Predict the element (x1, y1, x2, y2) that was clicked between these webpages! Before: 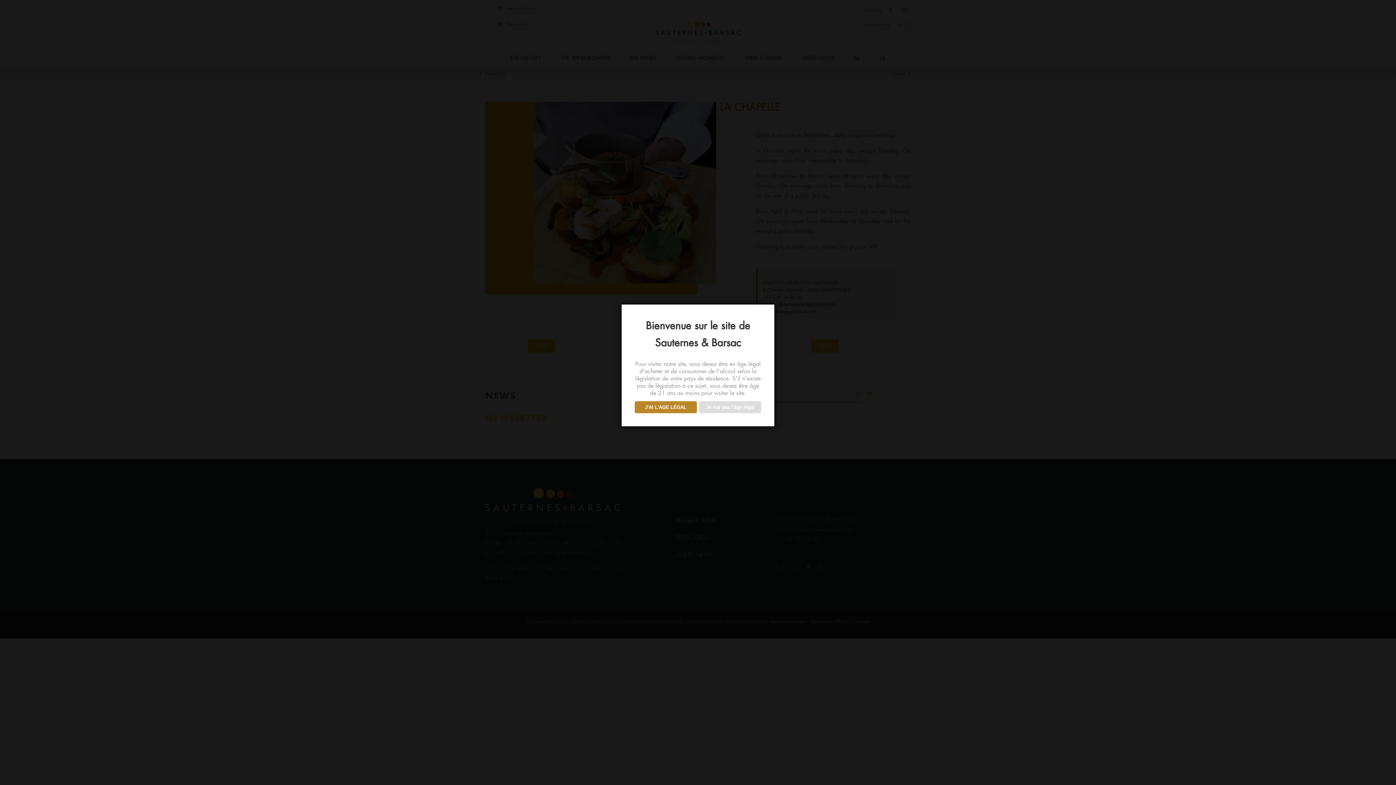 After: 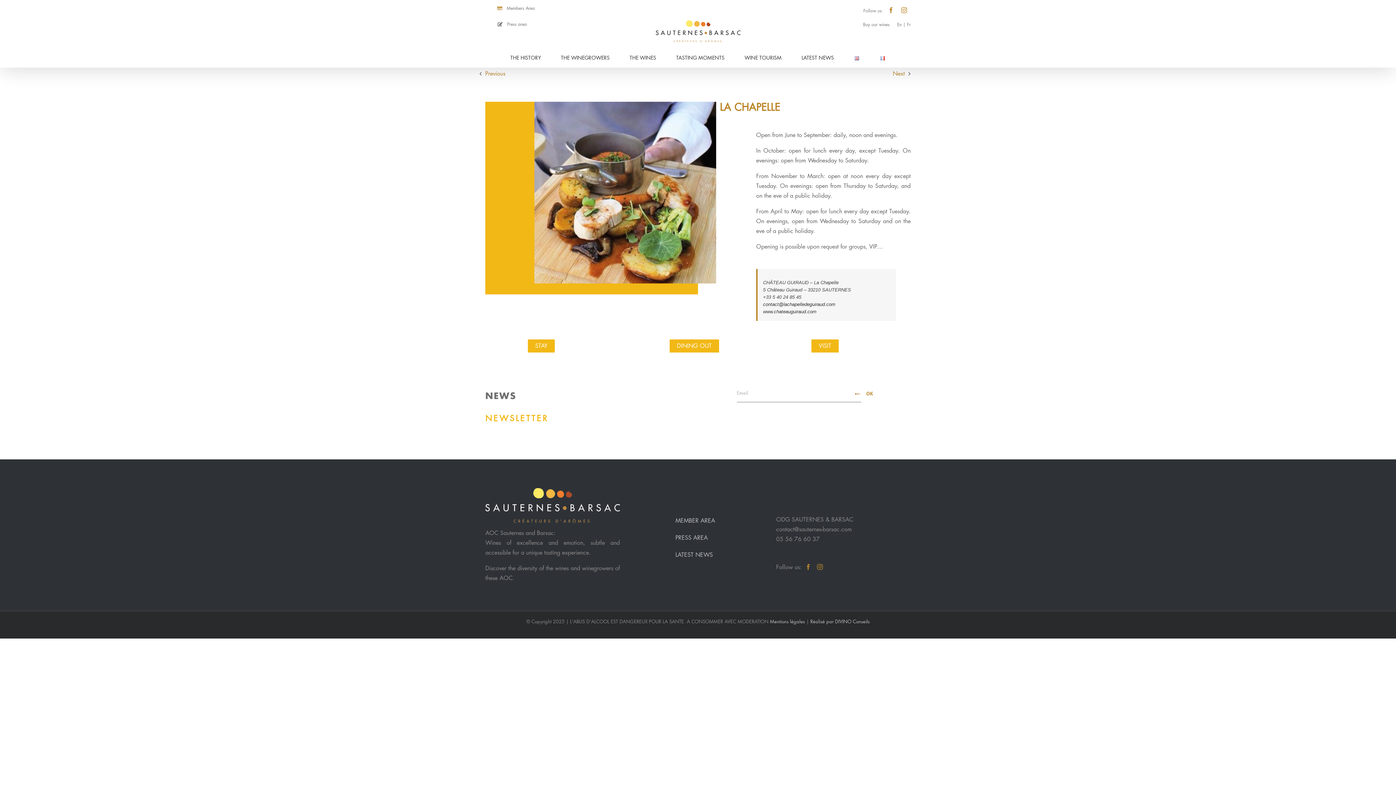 Action: label: J'AI L'AGE LÉGAL bbox: (634, 401, 696, 413)